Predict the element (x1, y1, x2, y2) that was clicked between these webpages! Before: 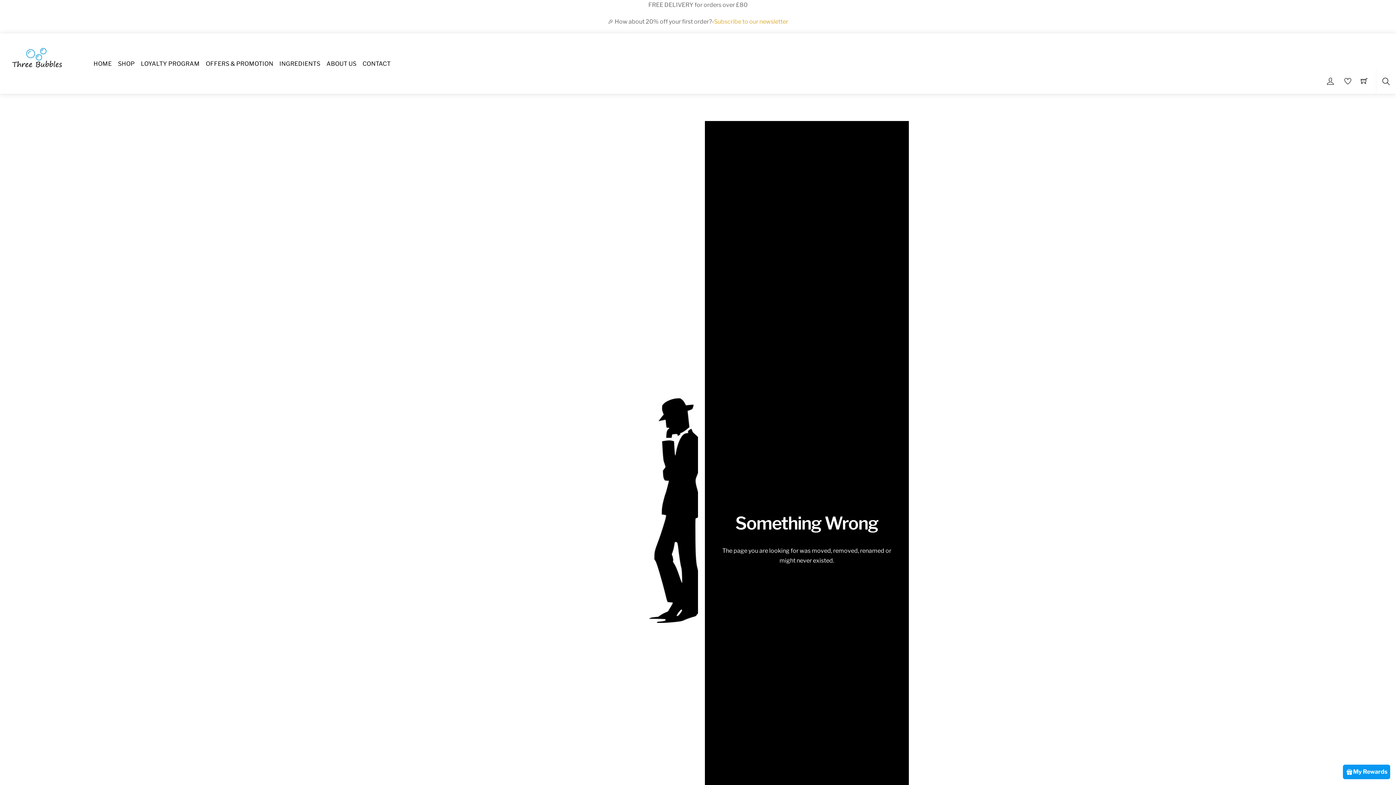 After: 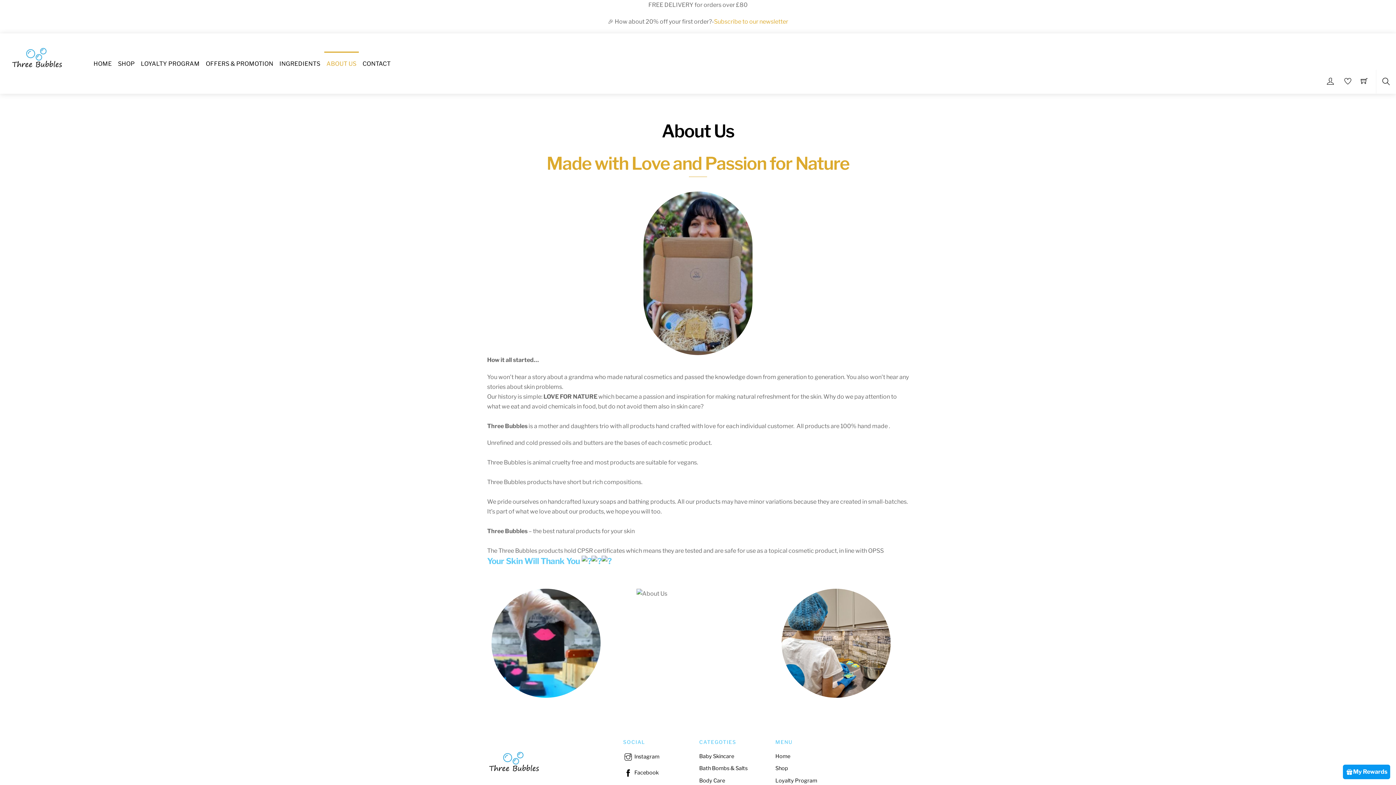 Action: label: ABOUT US bbox: (324, 51, 358, 75)